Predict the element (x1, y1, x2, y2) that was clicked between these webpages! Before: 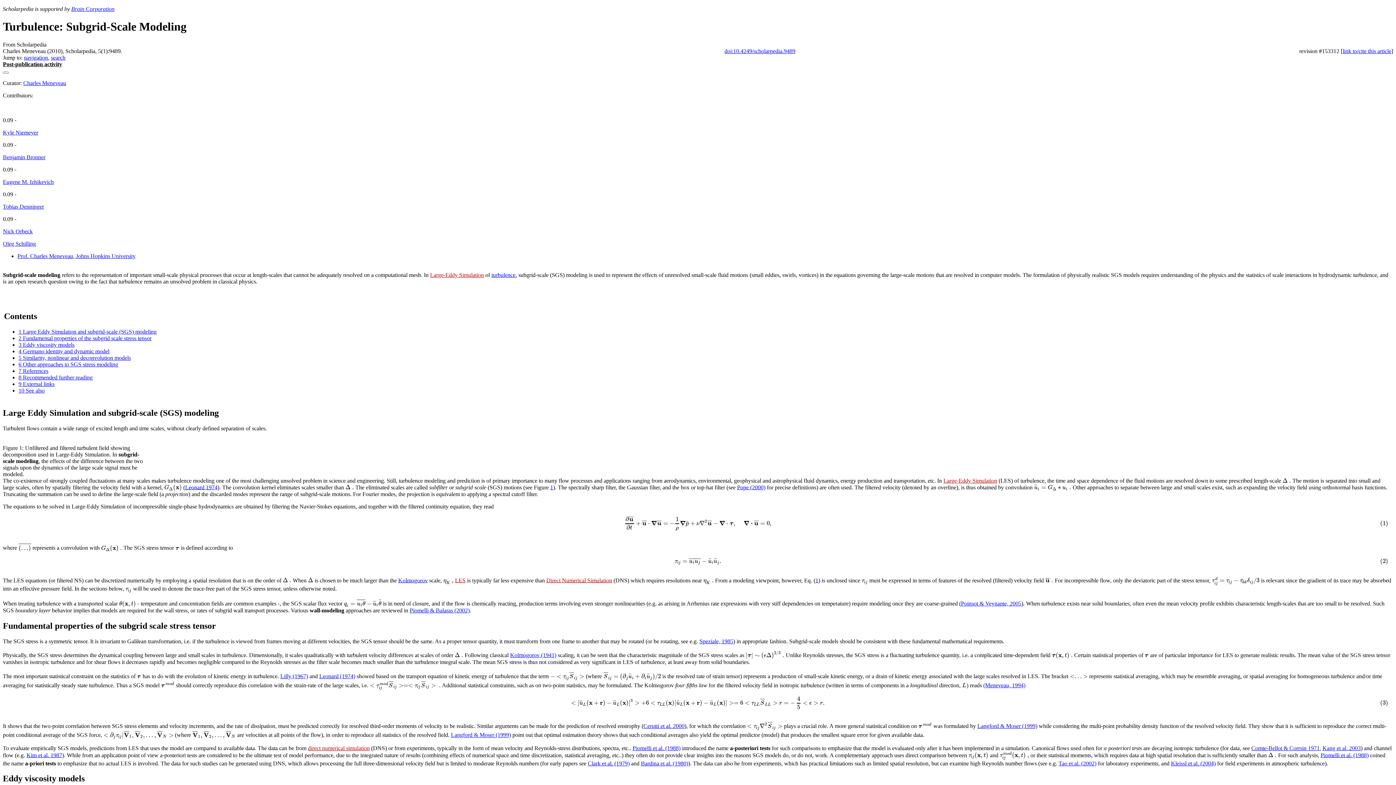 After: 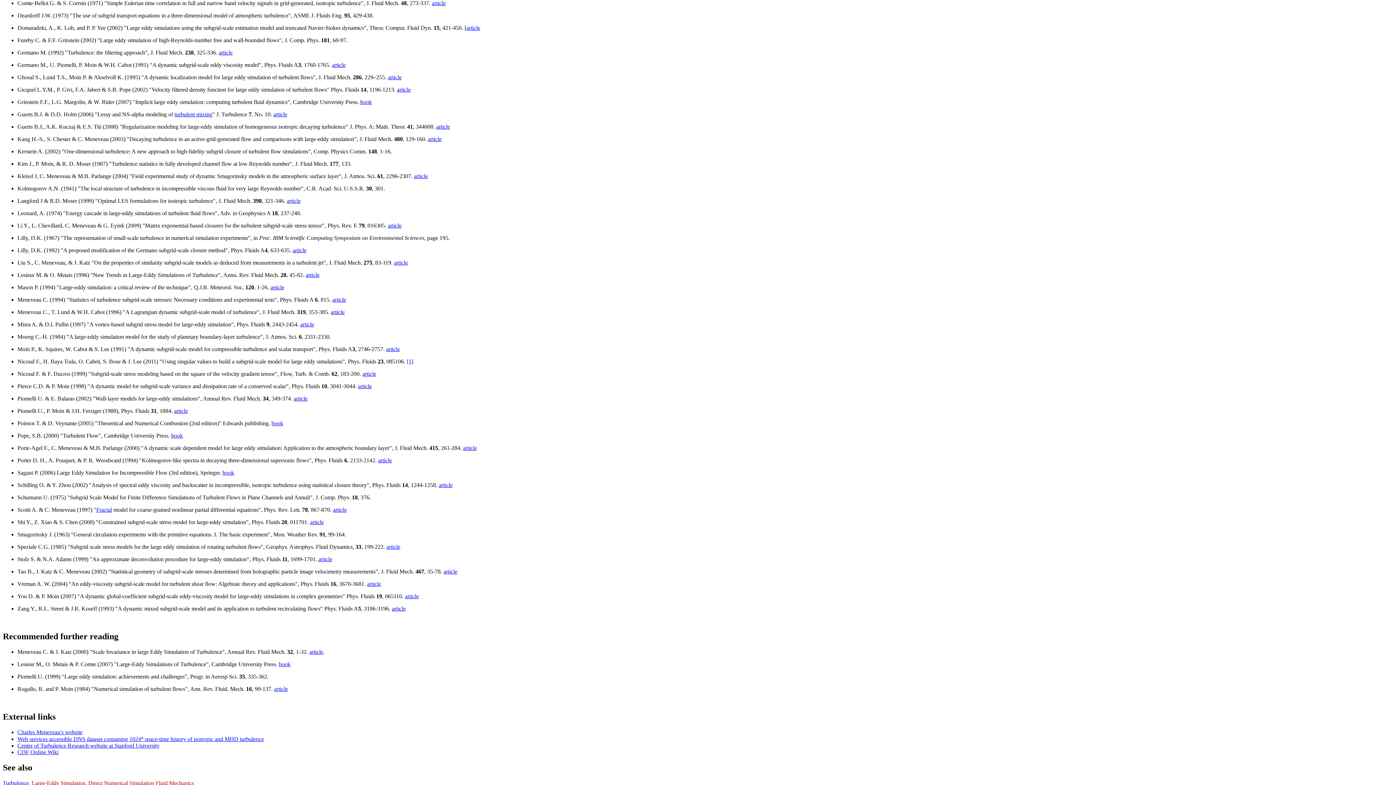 Action: bbox: (1251, 745, 1320, 751) label: Comte-Bellot & Corrsin 1971